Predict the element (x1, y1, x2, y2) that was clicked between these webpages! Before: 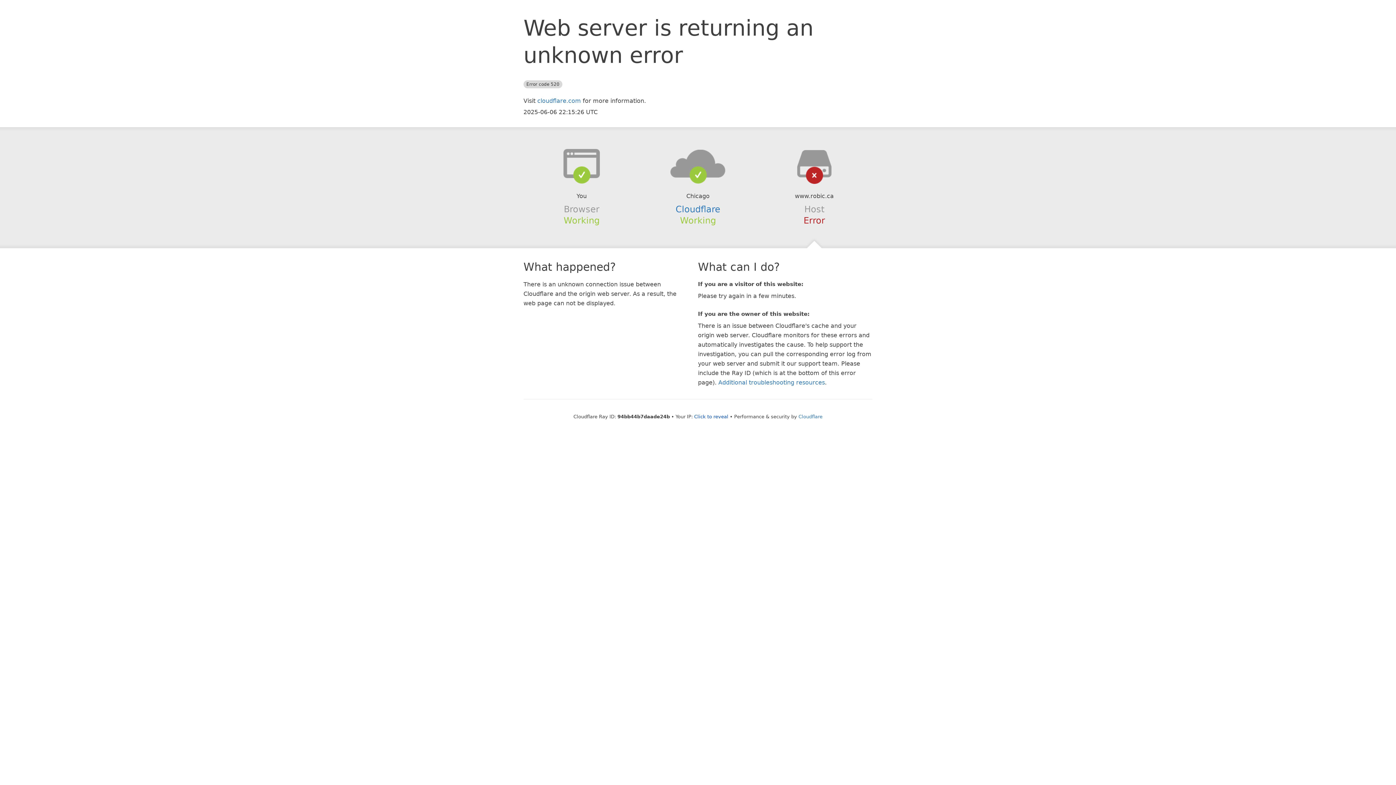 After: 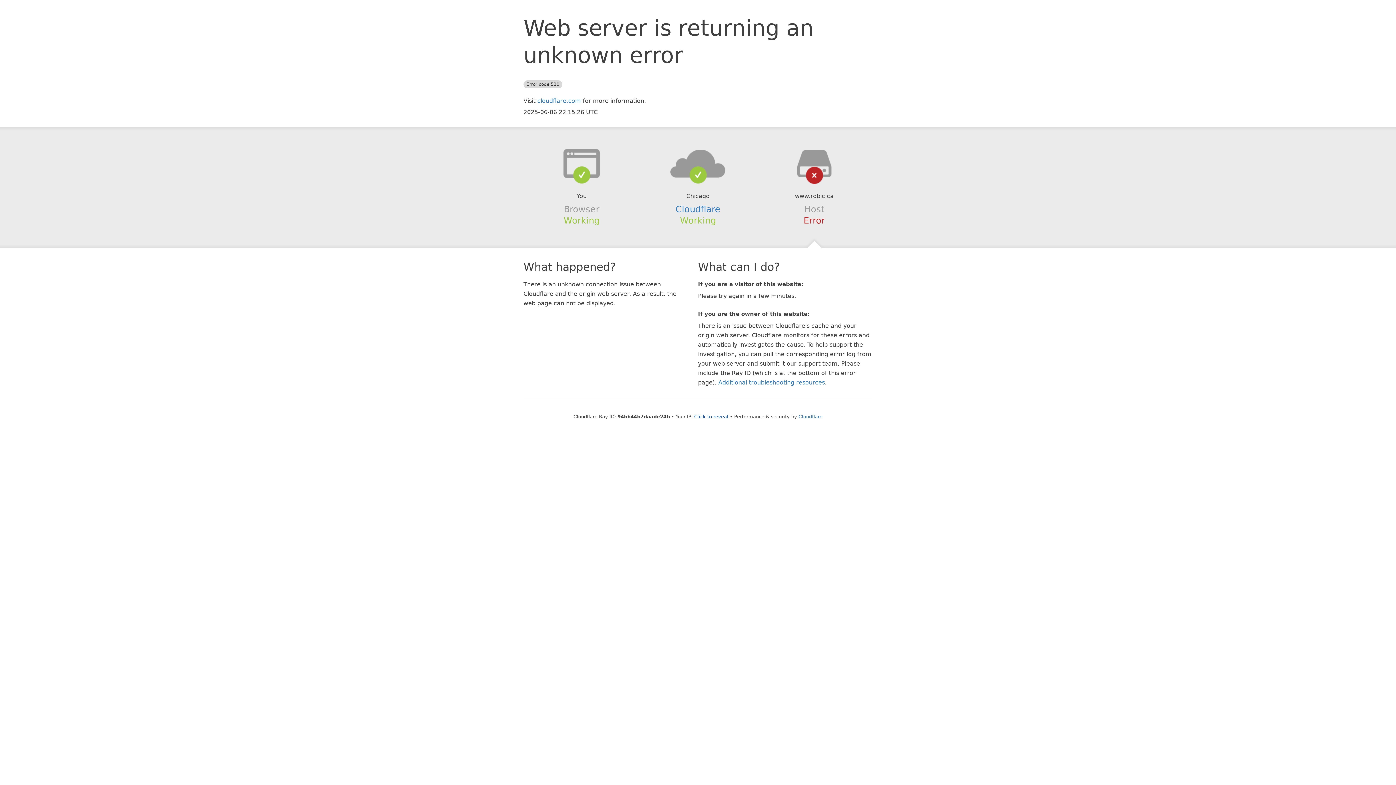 Action: bbox: (639, 148, 756, 178)